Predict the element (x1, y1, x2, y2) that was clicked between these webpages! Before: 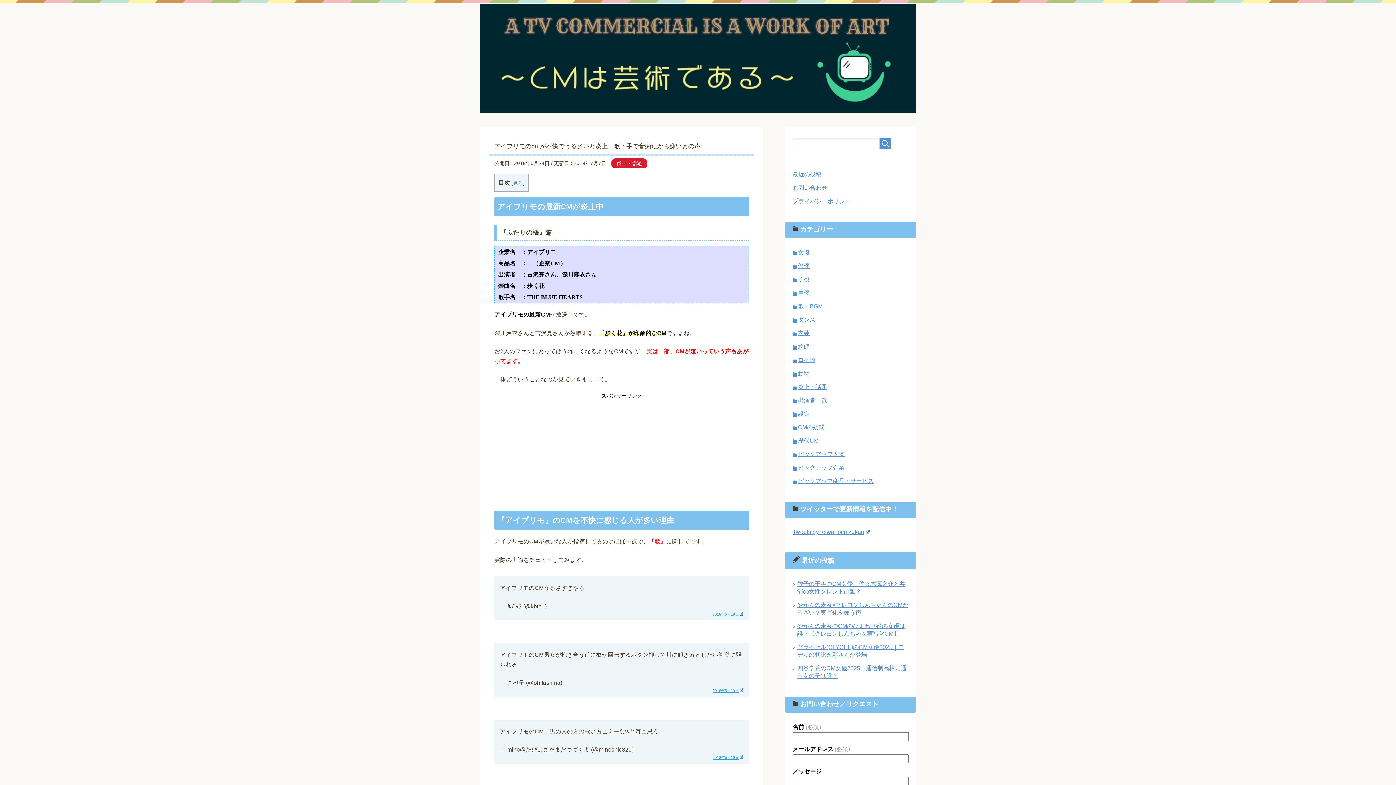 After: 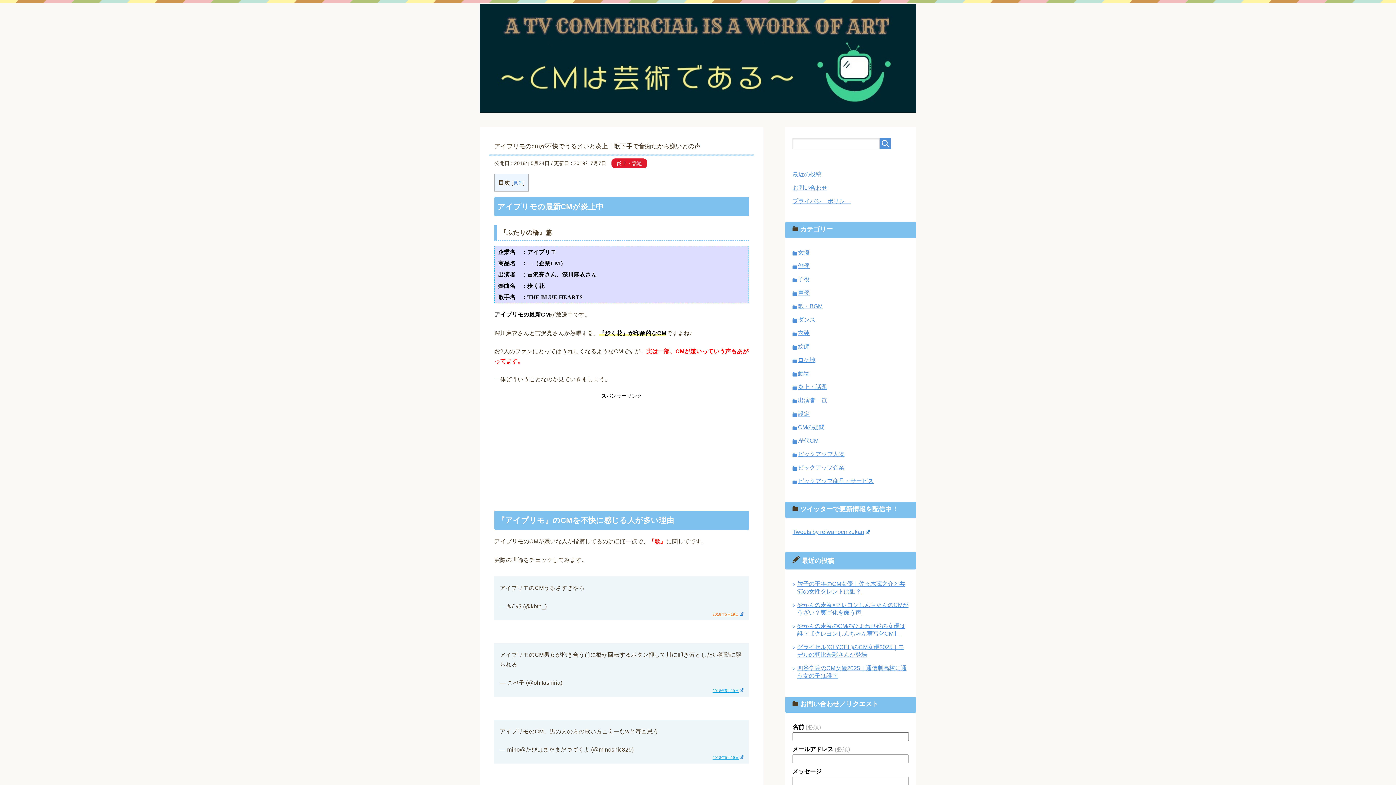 Action: label: 2018年5月19日 bbox: (500, 611, 743, 618)